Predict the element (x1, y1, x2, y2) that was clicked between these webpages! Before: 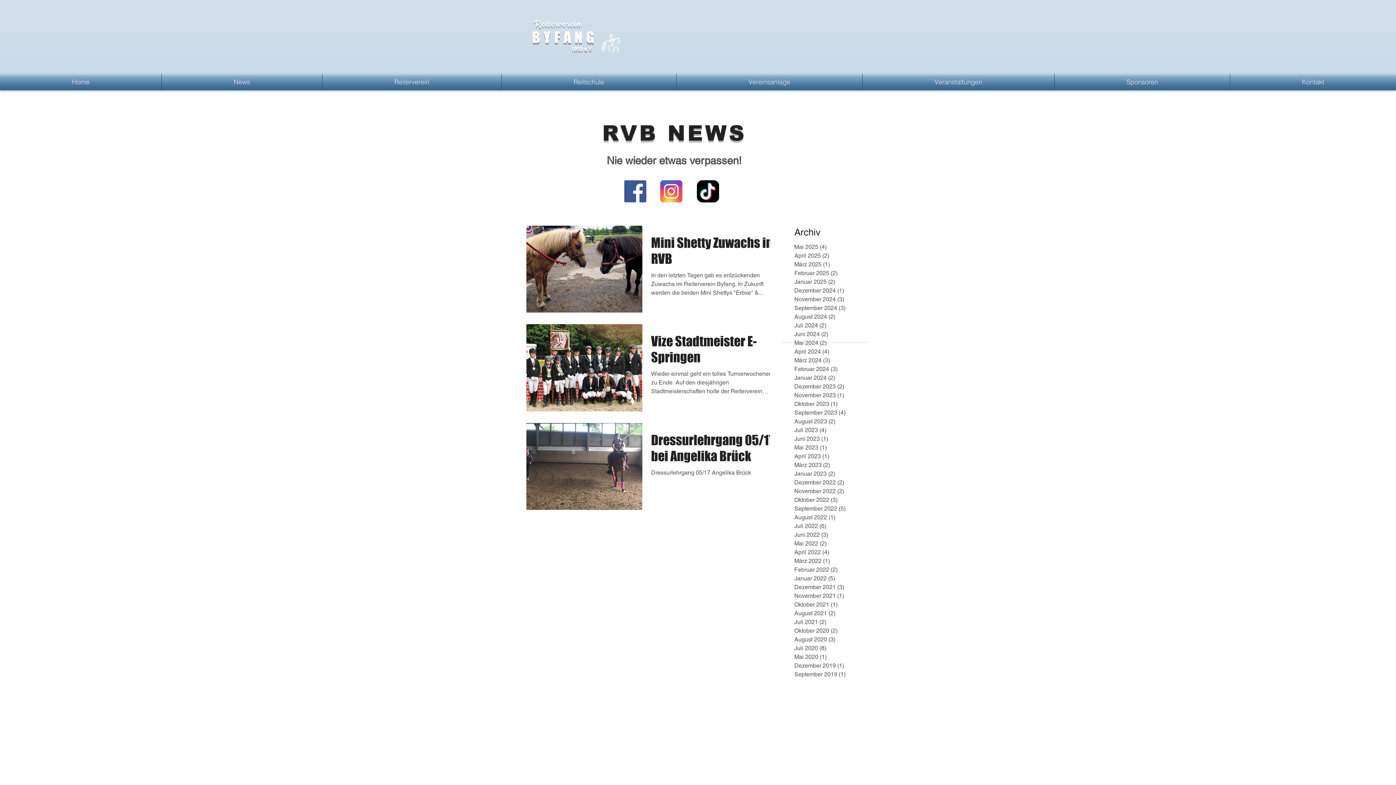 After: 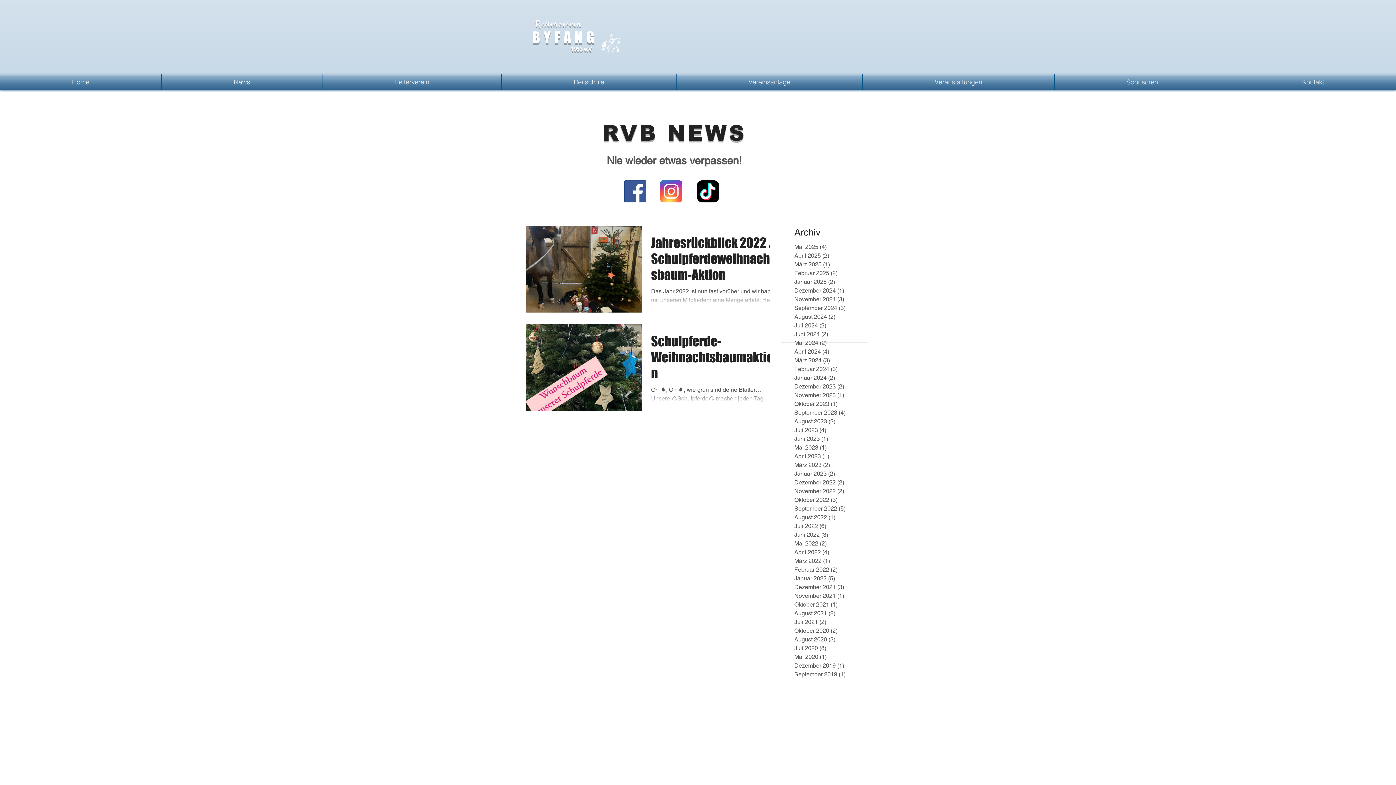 Action: label: Dezember 2022 (2)
2 Beiträge bbox: (794, 478, 870, 487)